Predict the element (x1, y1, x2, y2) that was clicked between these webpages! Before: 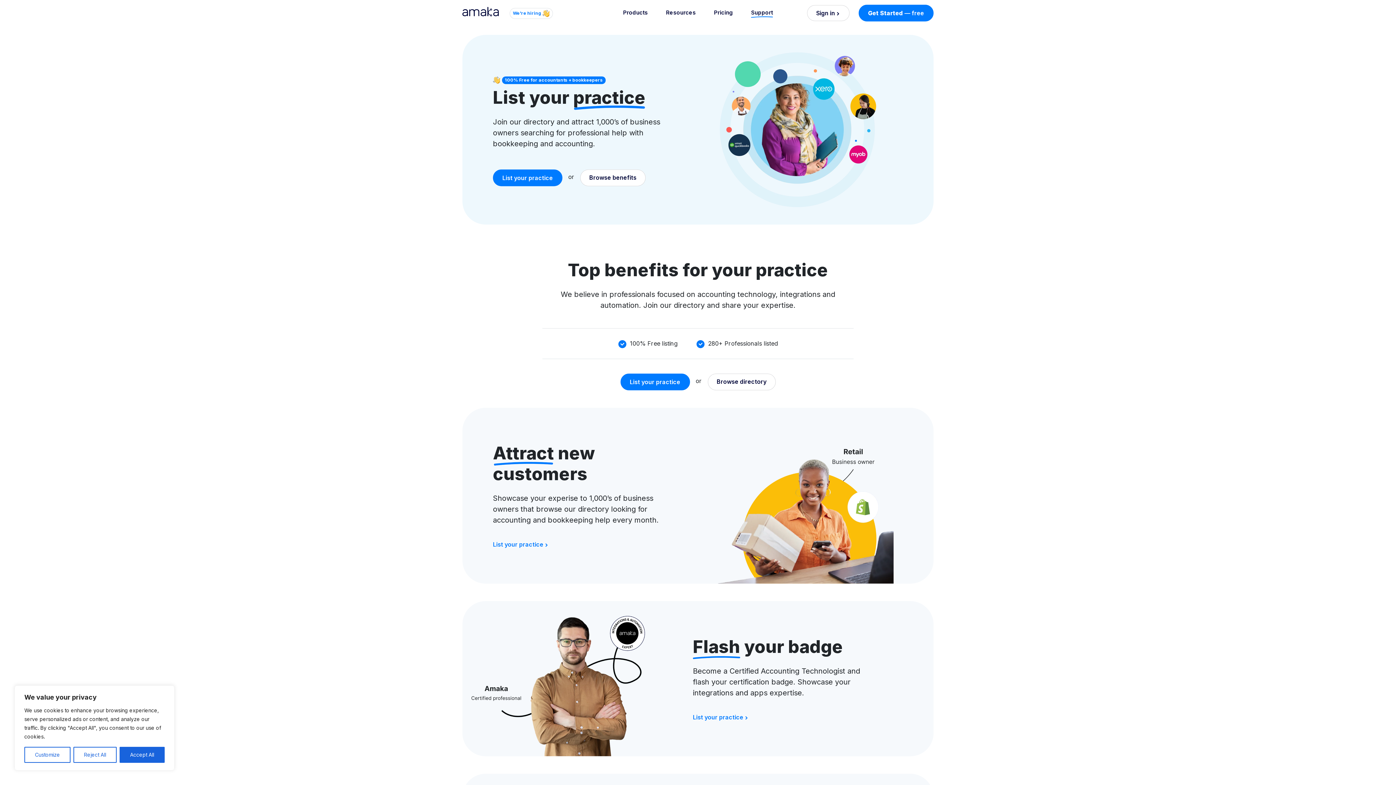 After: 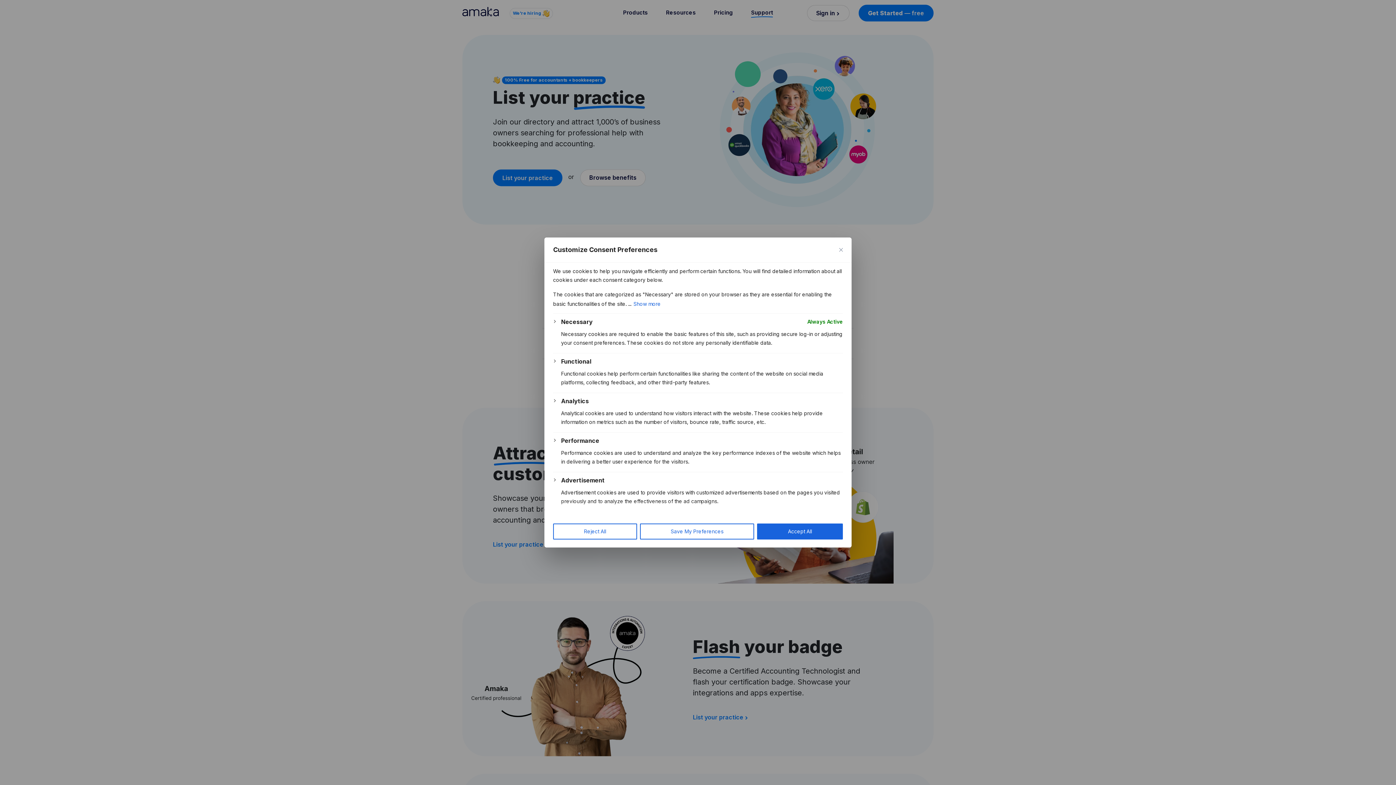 Action: label: Customize bbox: (24, 747, 70, 763)